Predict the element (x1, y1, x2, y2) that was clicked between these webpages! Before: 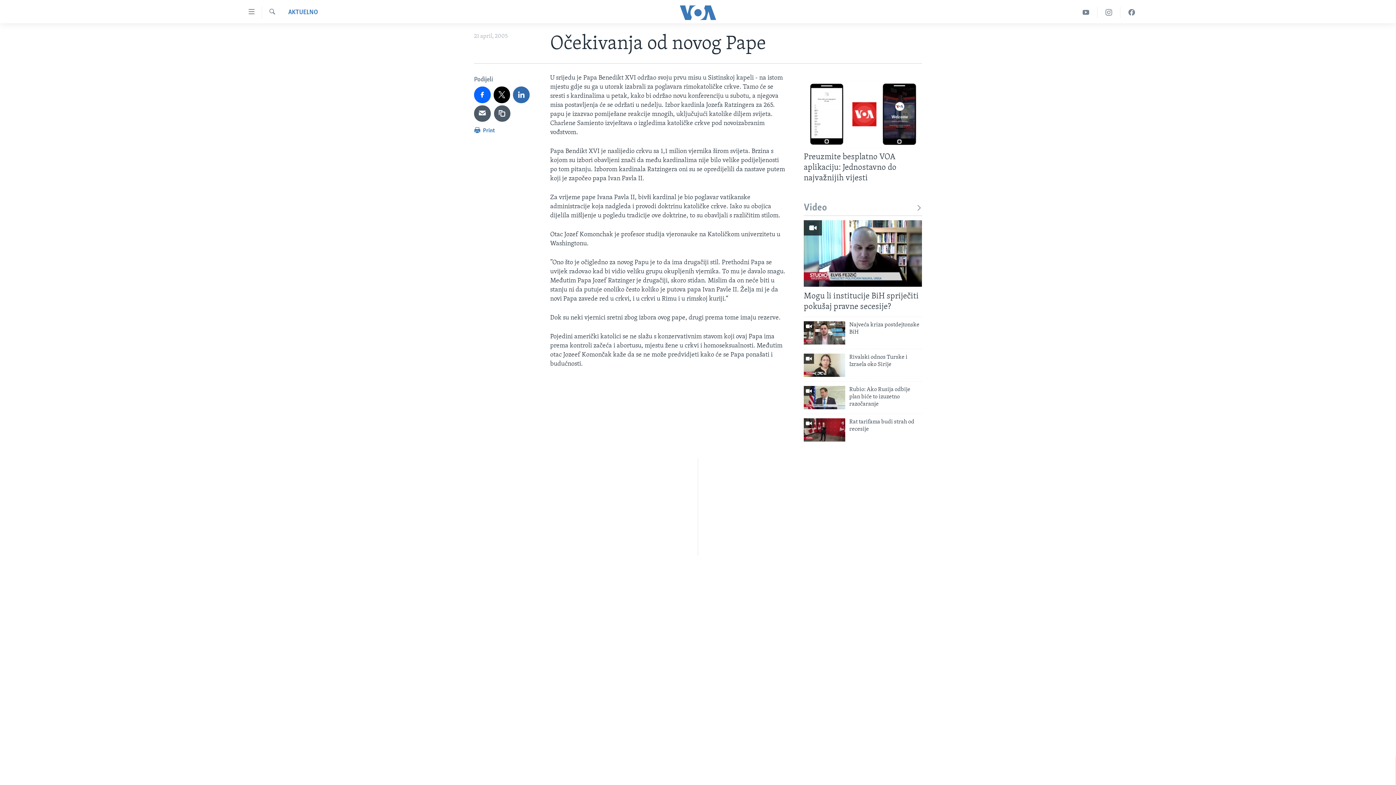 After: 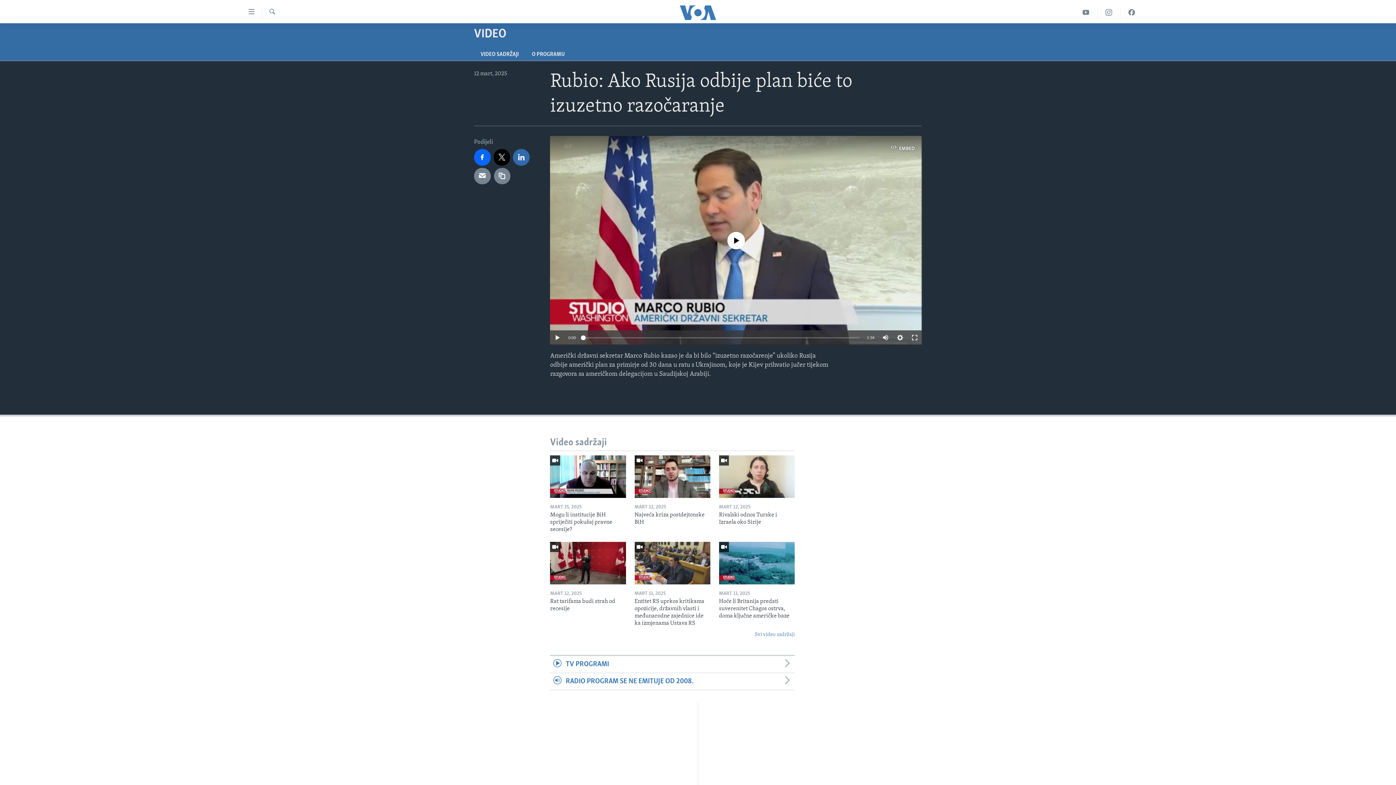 Action: bbox: (804, 386, 845, 409)